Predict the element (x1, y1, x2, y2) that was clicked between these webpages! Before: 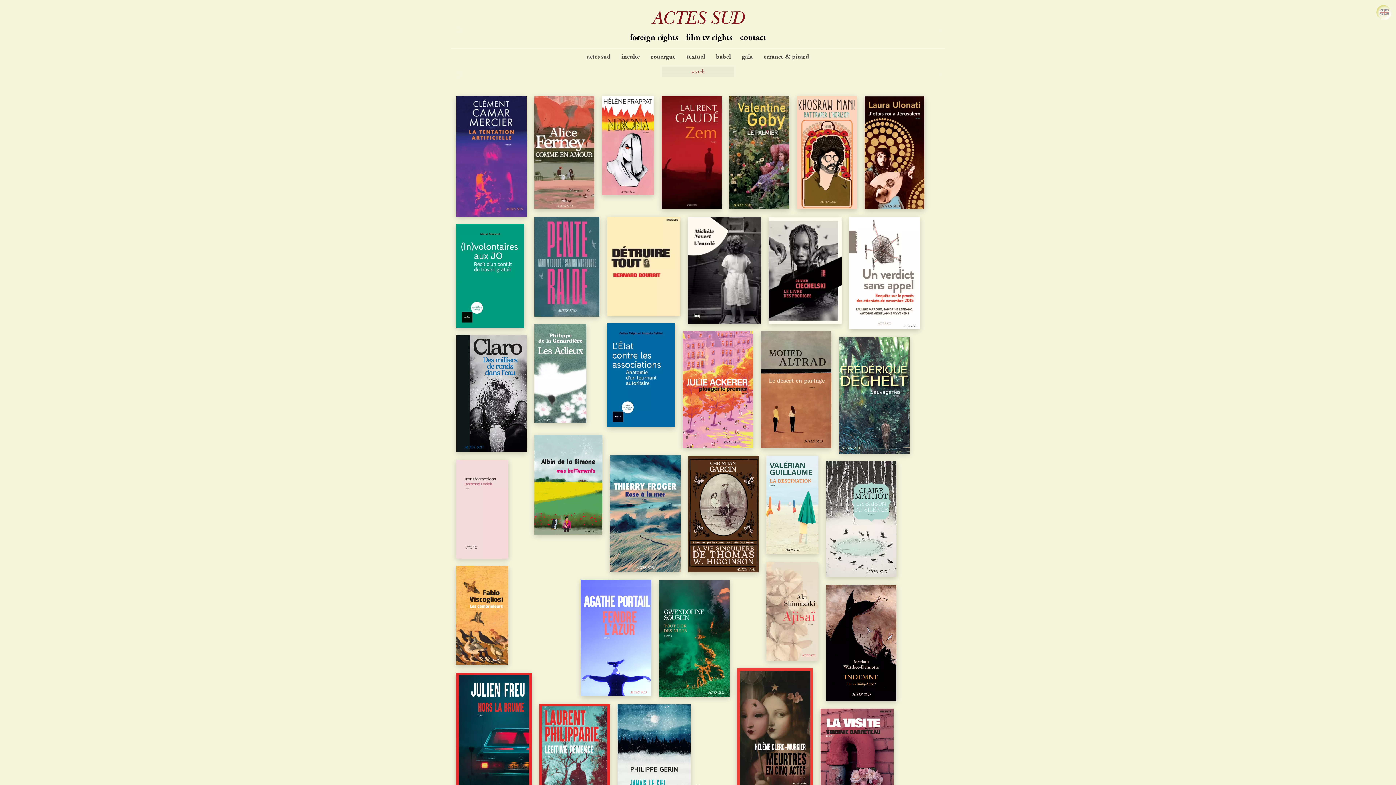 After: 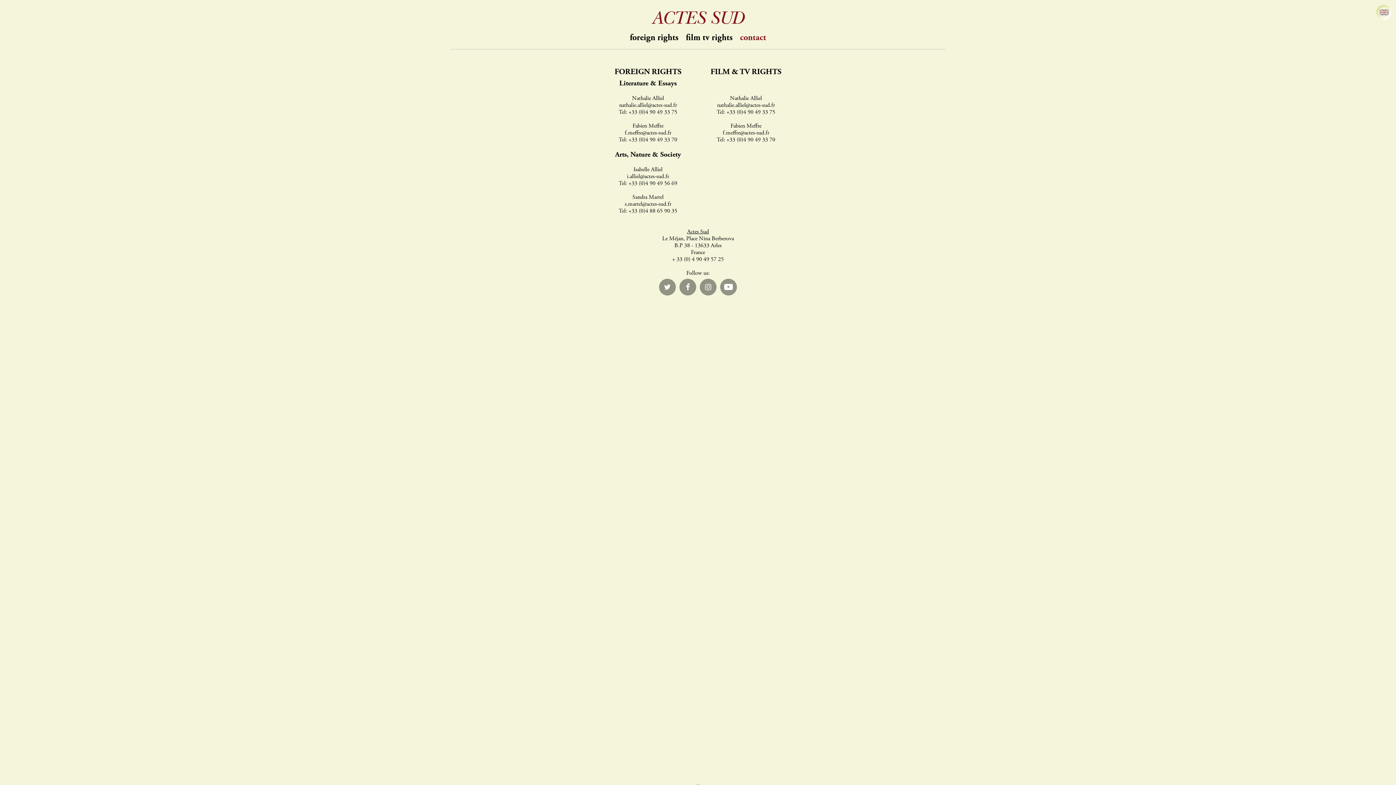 Action: label: contact bbox: (740, 33, 766, 43)